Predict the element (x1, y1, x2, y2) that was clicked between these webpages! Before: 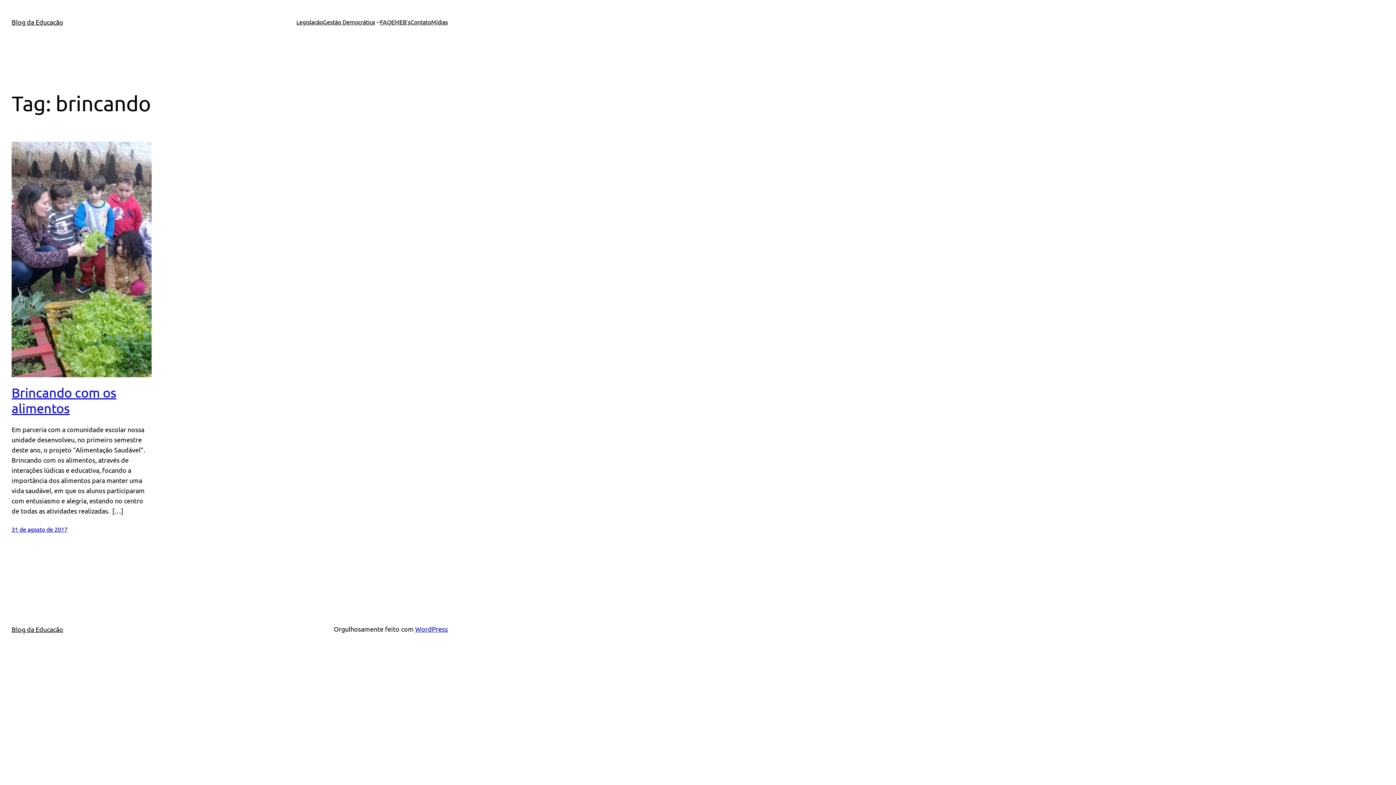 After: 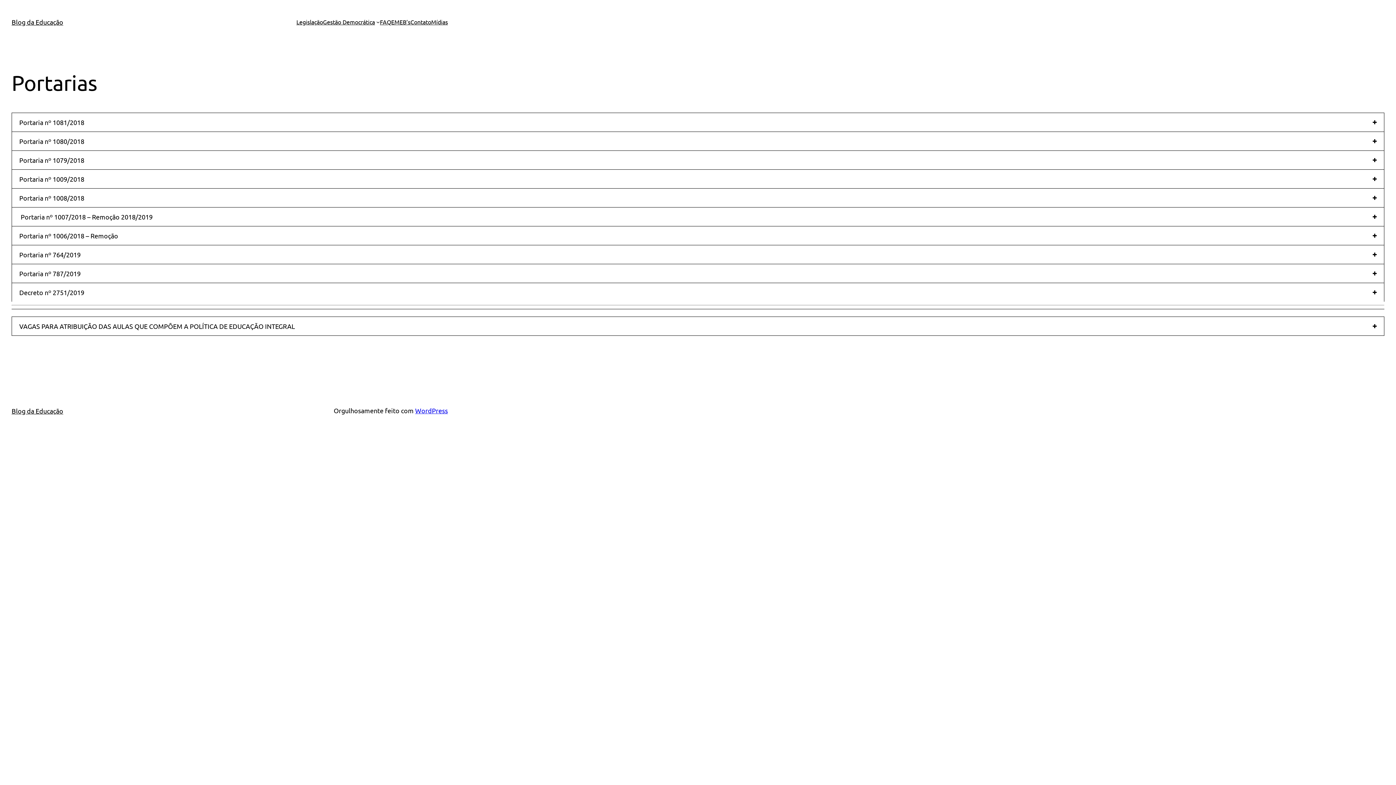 Action: bbox: (296, 17, 323, 26) label: Legislação